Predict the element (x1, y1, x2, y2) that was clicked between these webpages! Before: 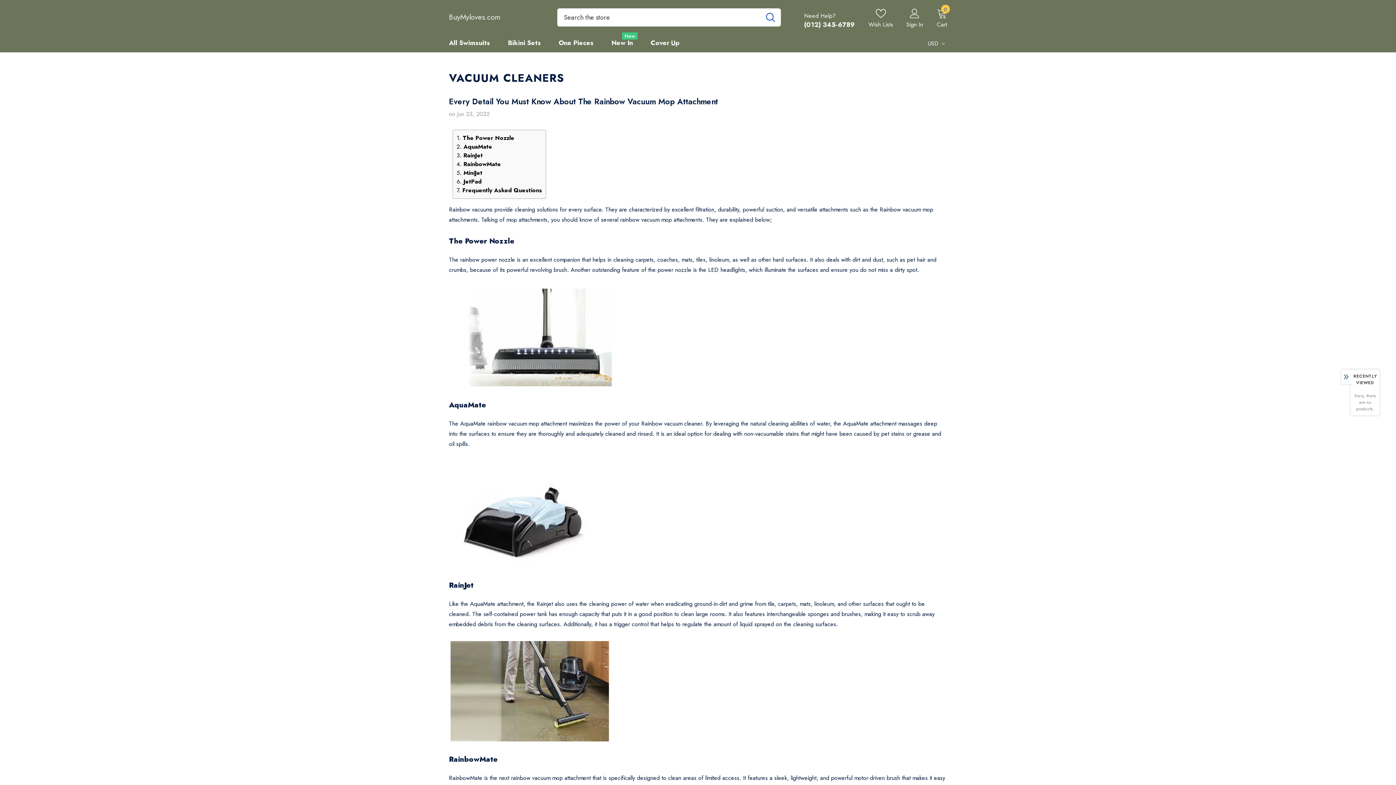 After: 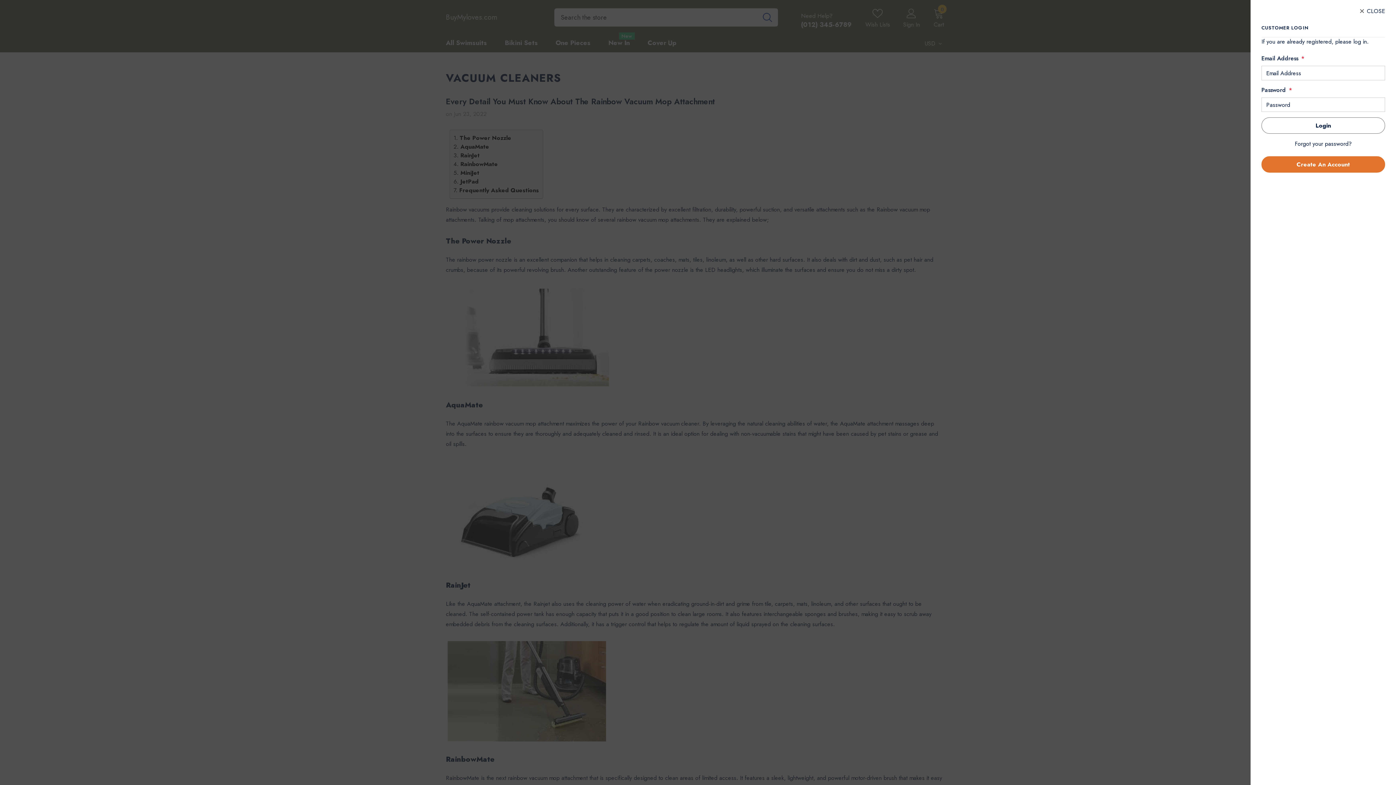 Action: bbox: (909, 8, 920, 18)